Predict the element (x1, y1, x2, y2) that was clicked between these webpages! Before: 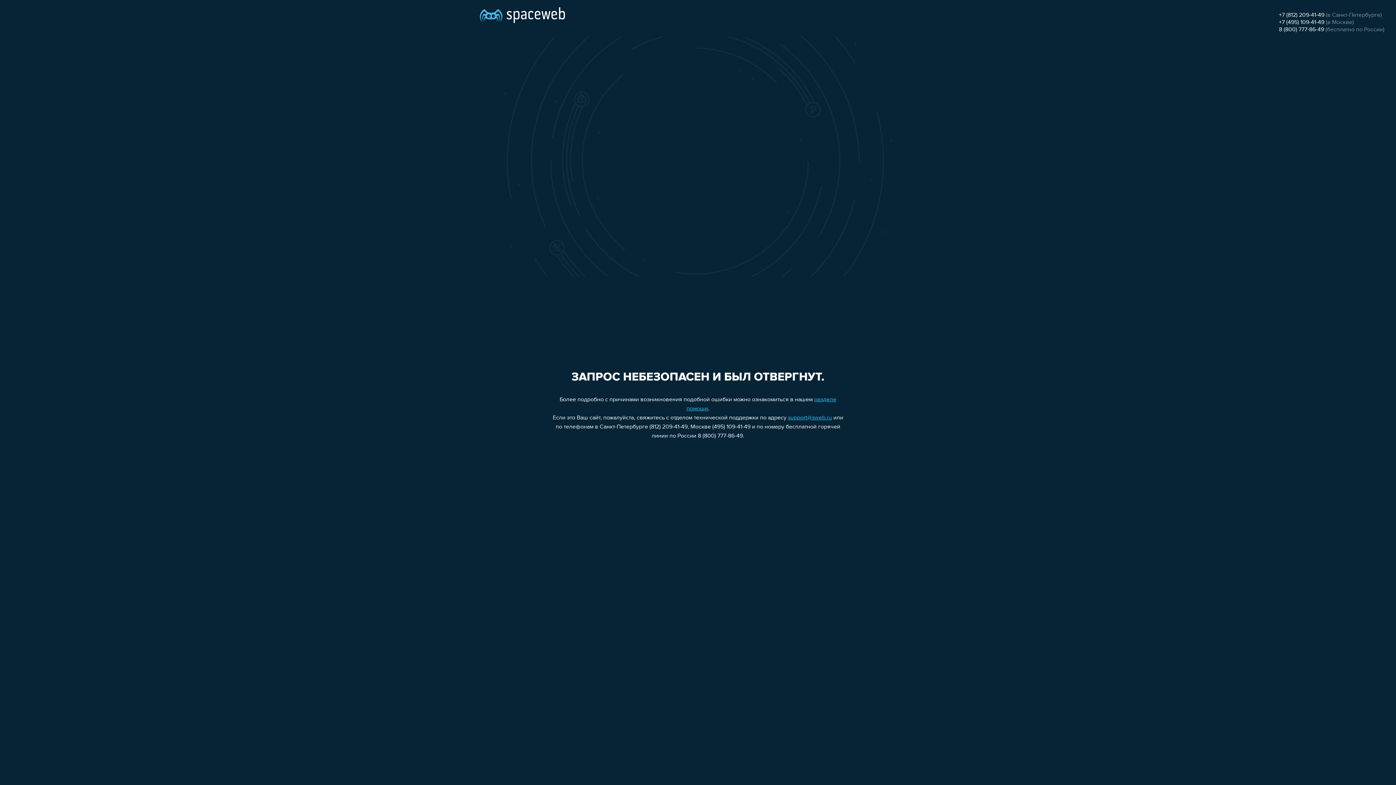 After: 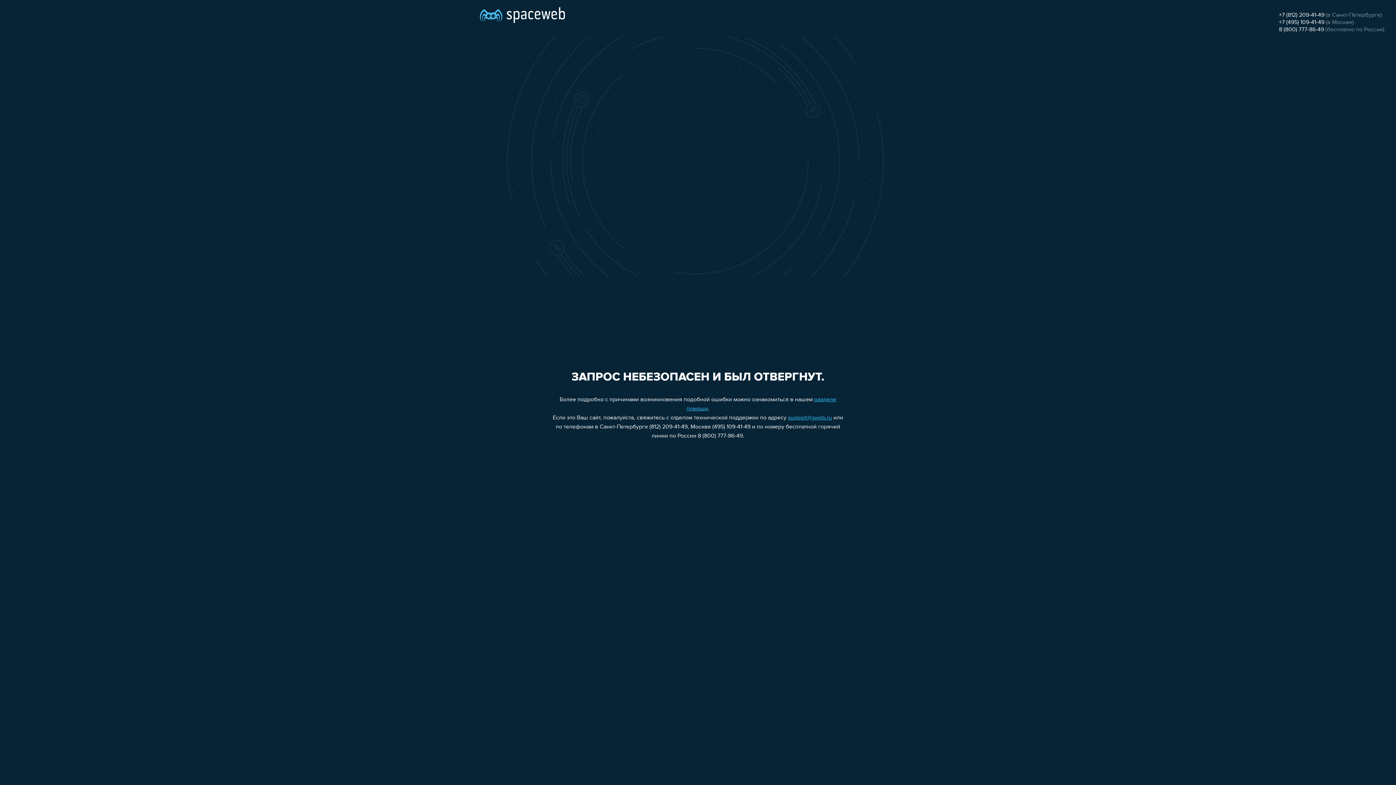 Action: bbox: (1279, 12, 1324, 18) label: +7 (812) 209-41-49